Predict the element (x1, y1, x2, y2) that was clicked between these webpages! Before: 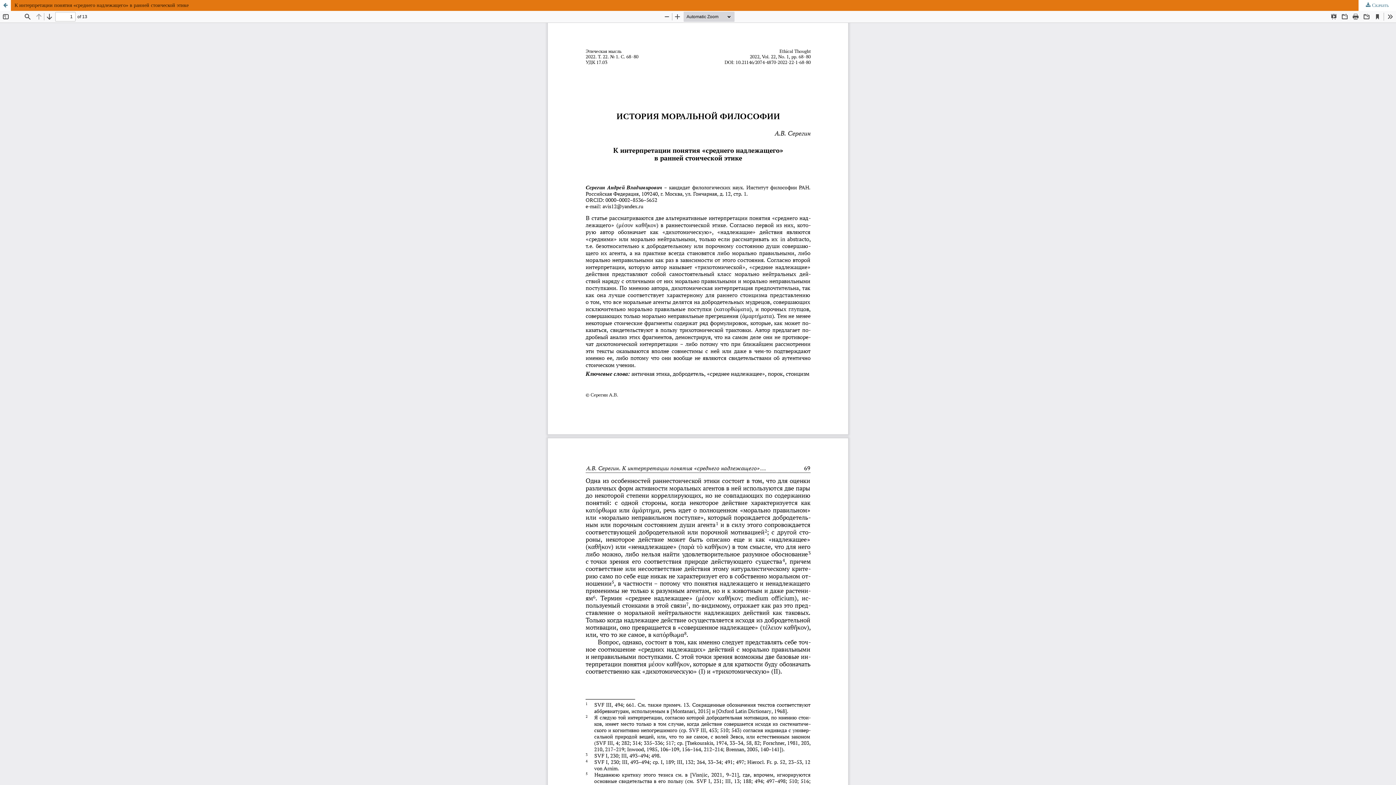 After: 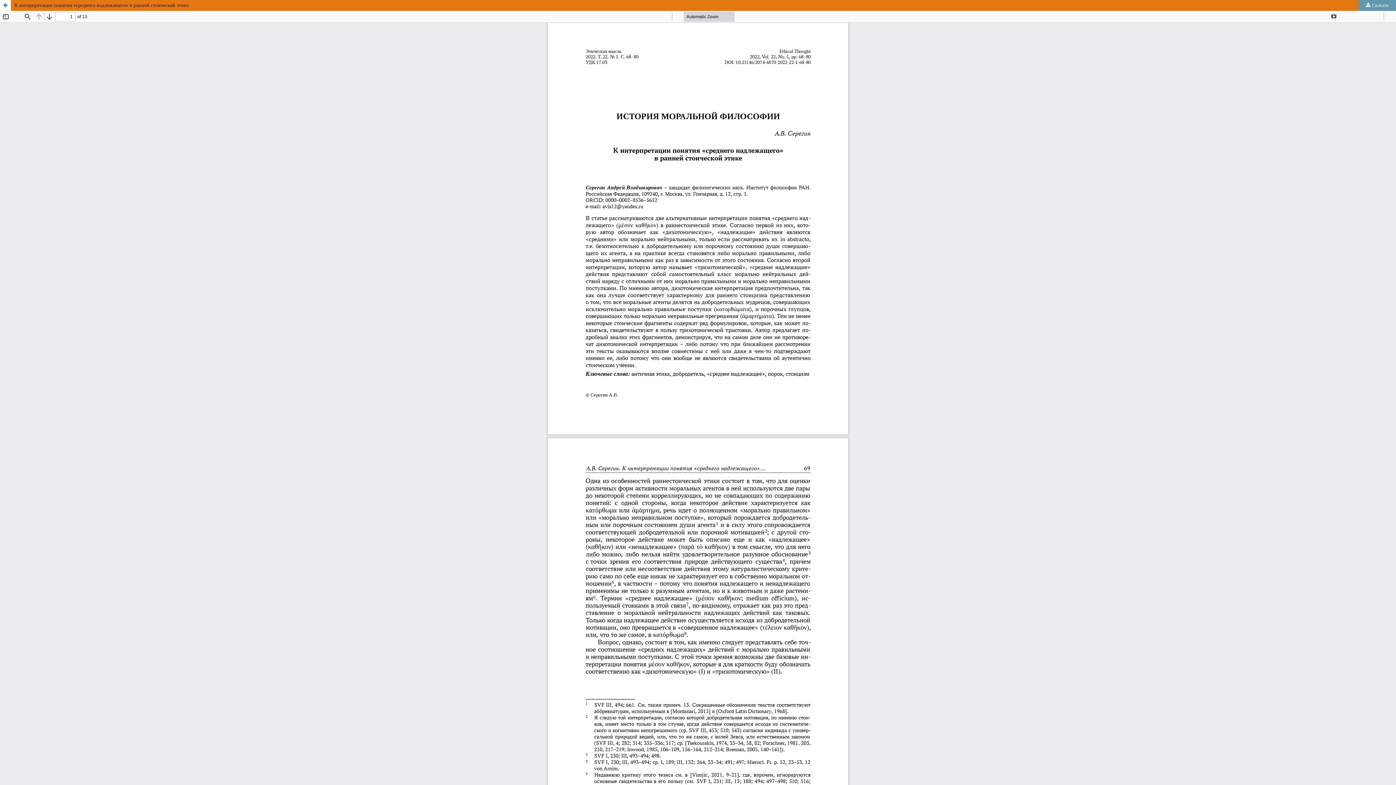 Action: label:  Скачать bbox: (1358, 0, 1396, 10)